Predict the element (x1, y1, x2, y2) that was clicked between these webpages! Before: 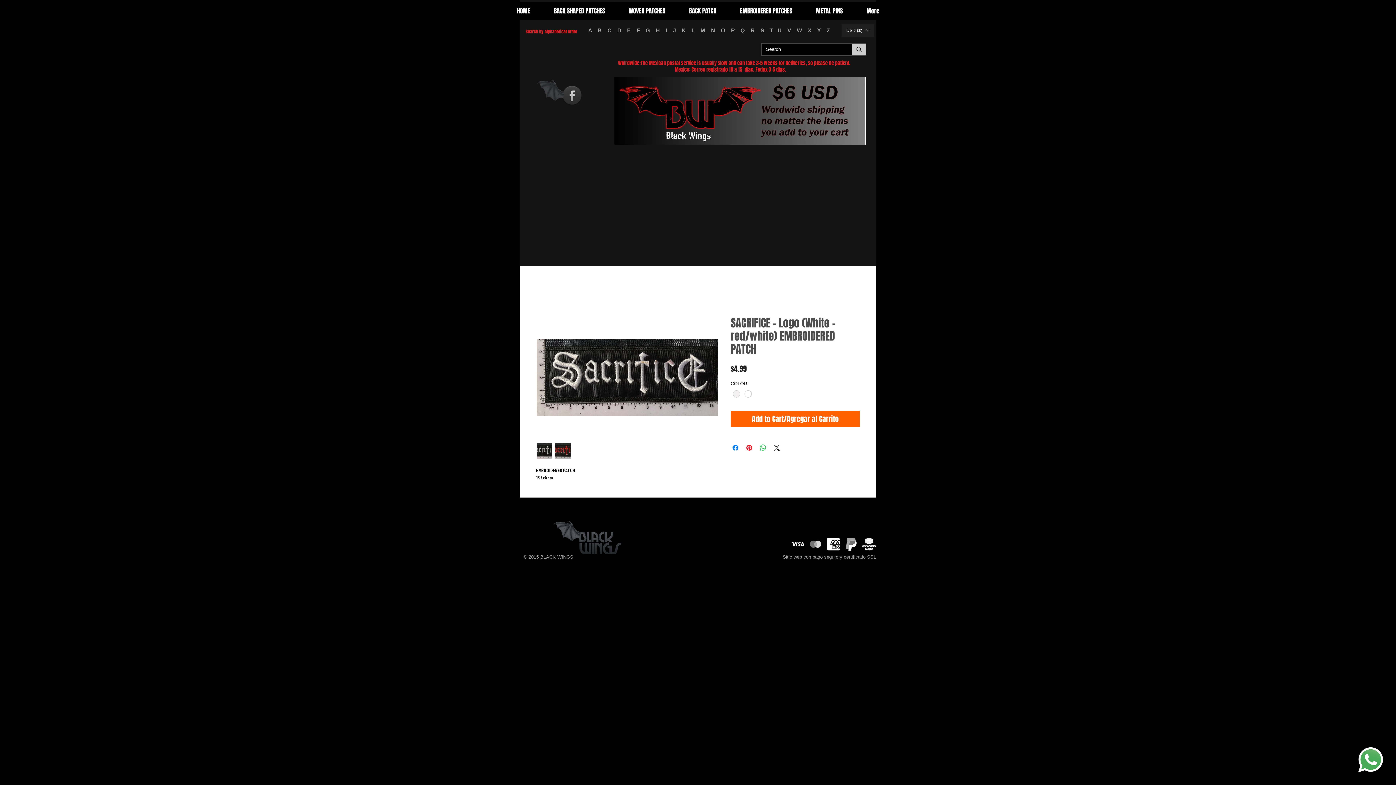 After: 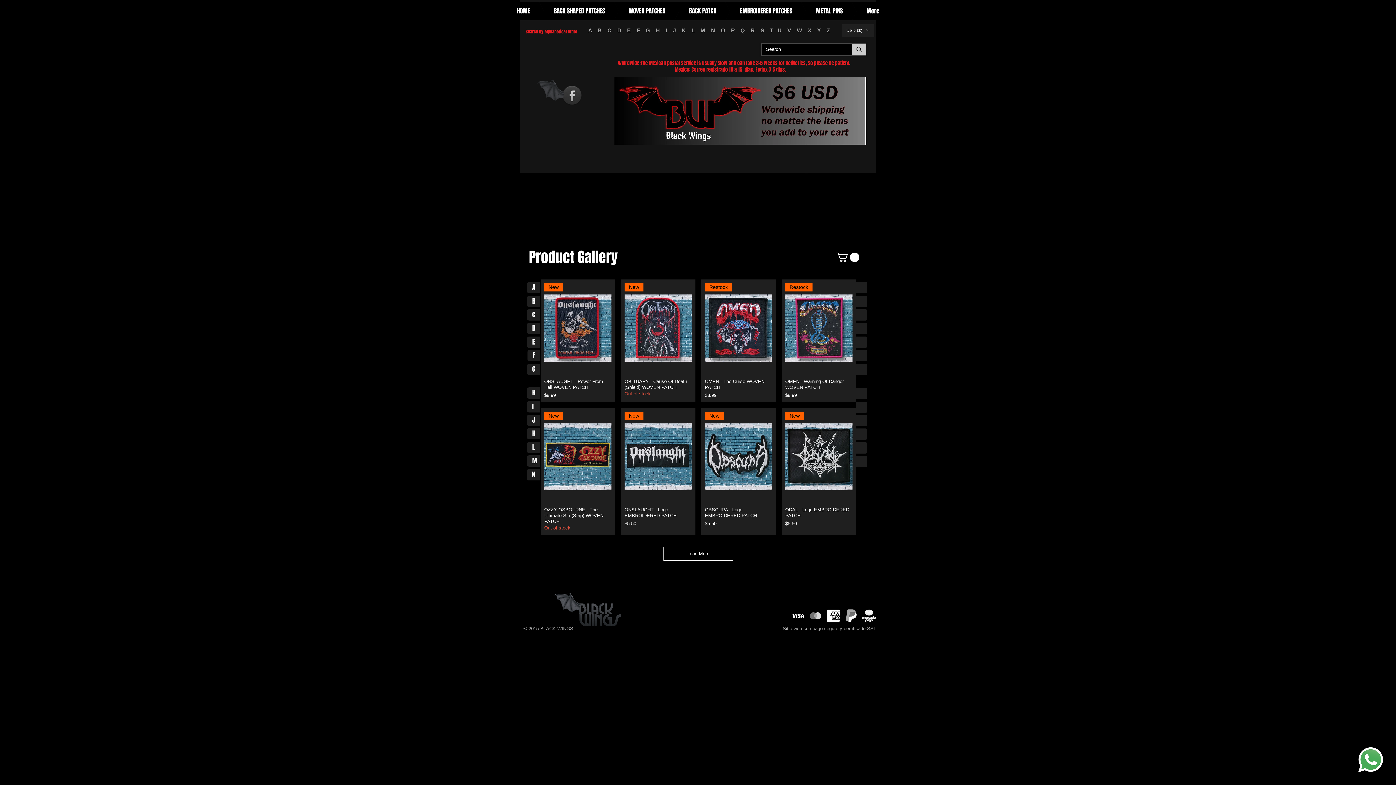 Action: label:  O bbox: (719, 27, 725, 33)